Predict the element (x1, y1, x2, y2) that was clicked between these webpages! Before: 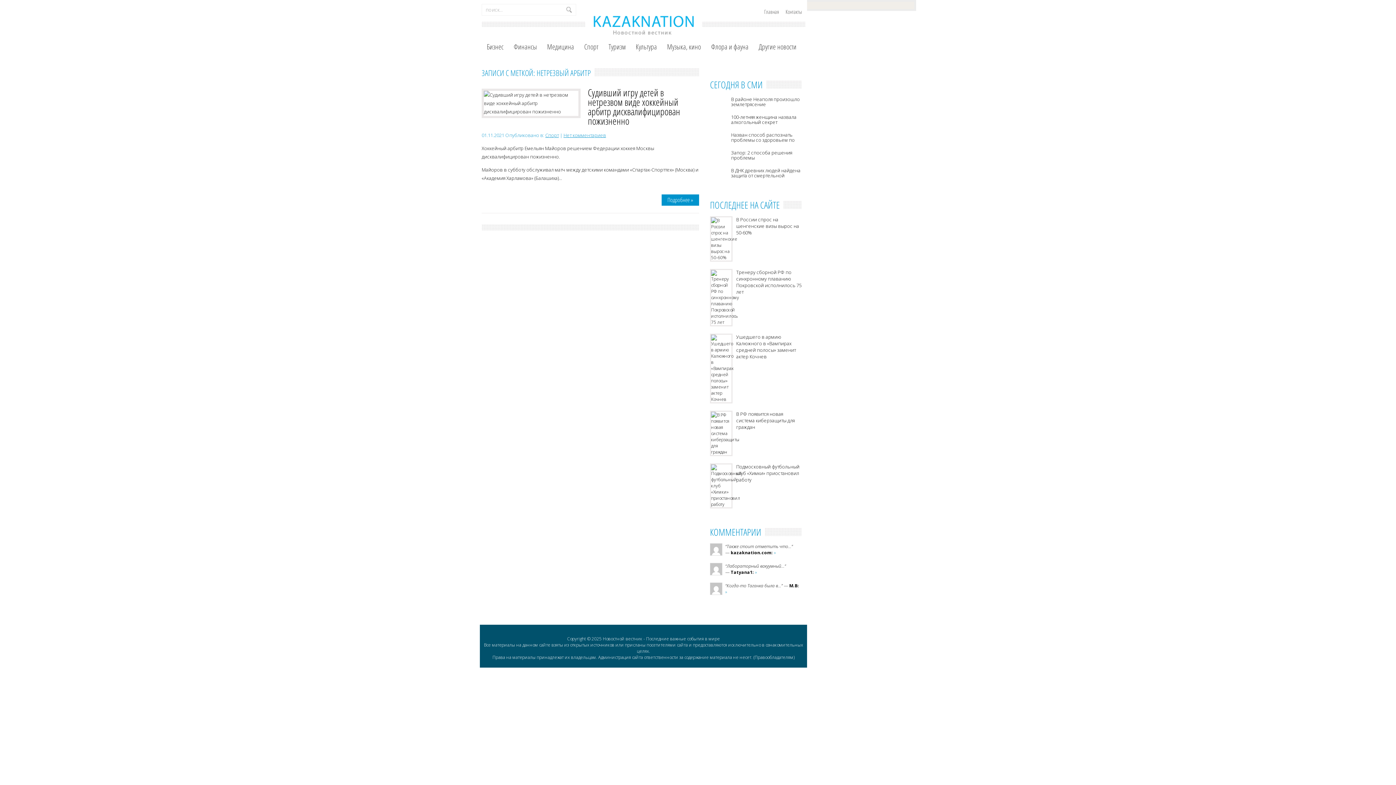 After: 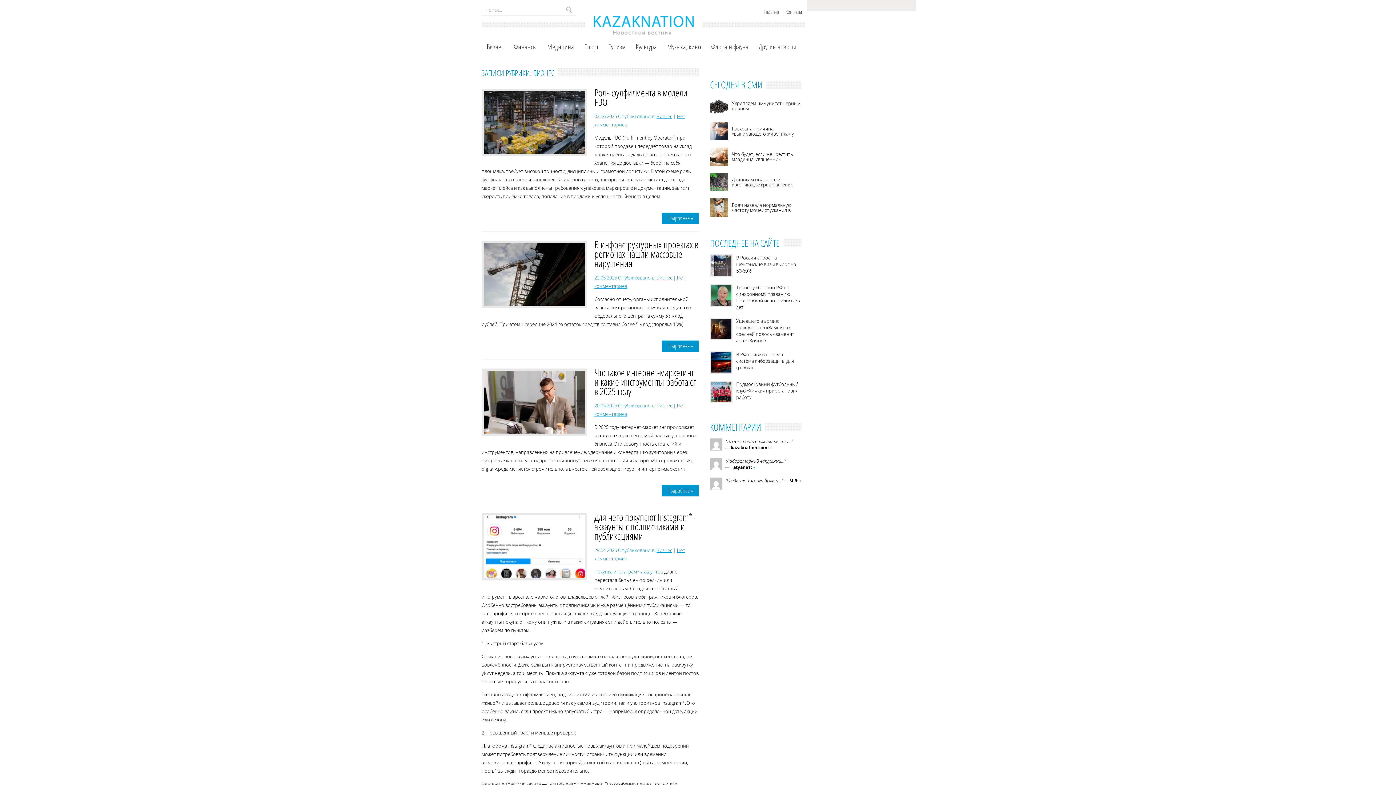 Action: label: Бизнес bbox: (481, 39, 508, 53)